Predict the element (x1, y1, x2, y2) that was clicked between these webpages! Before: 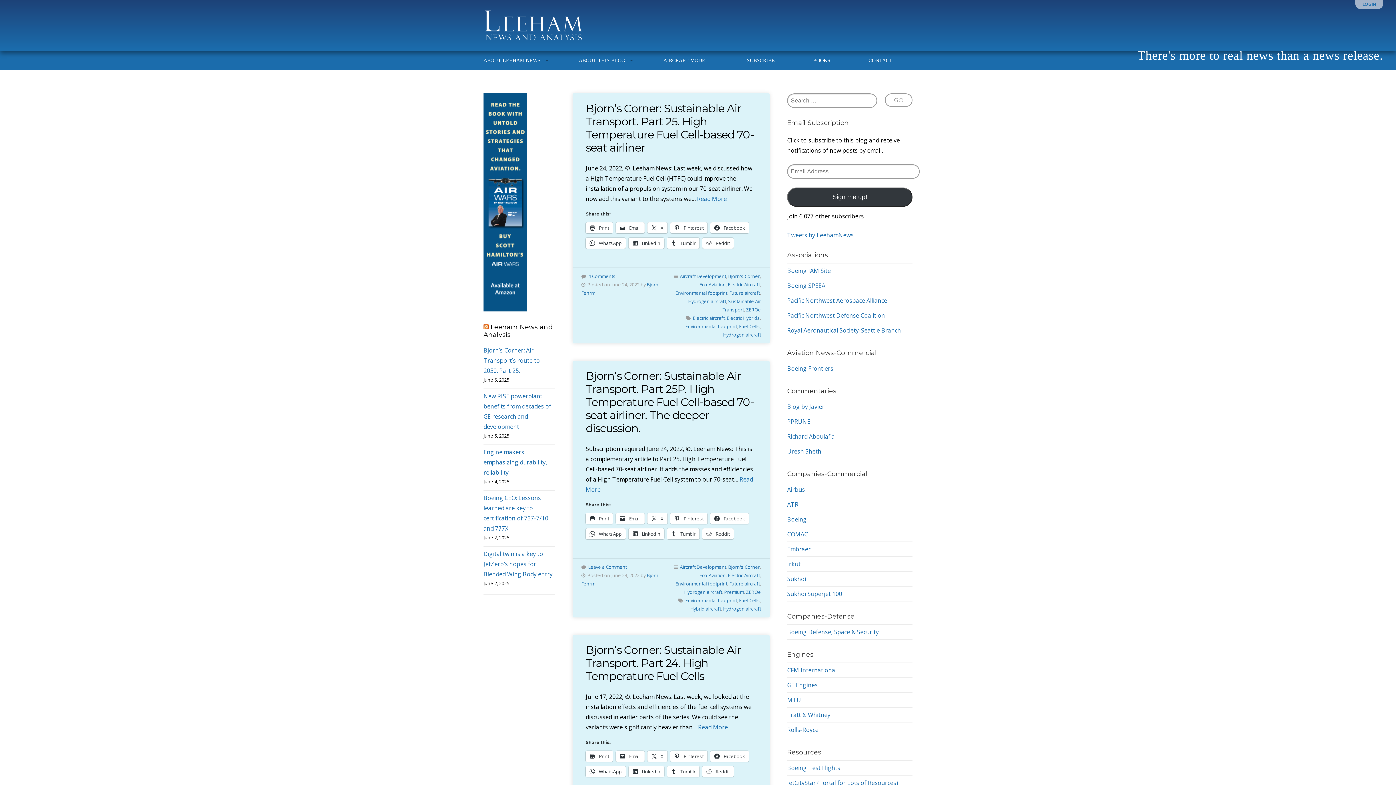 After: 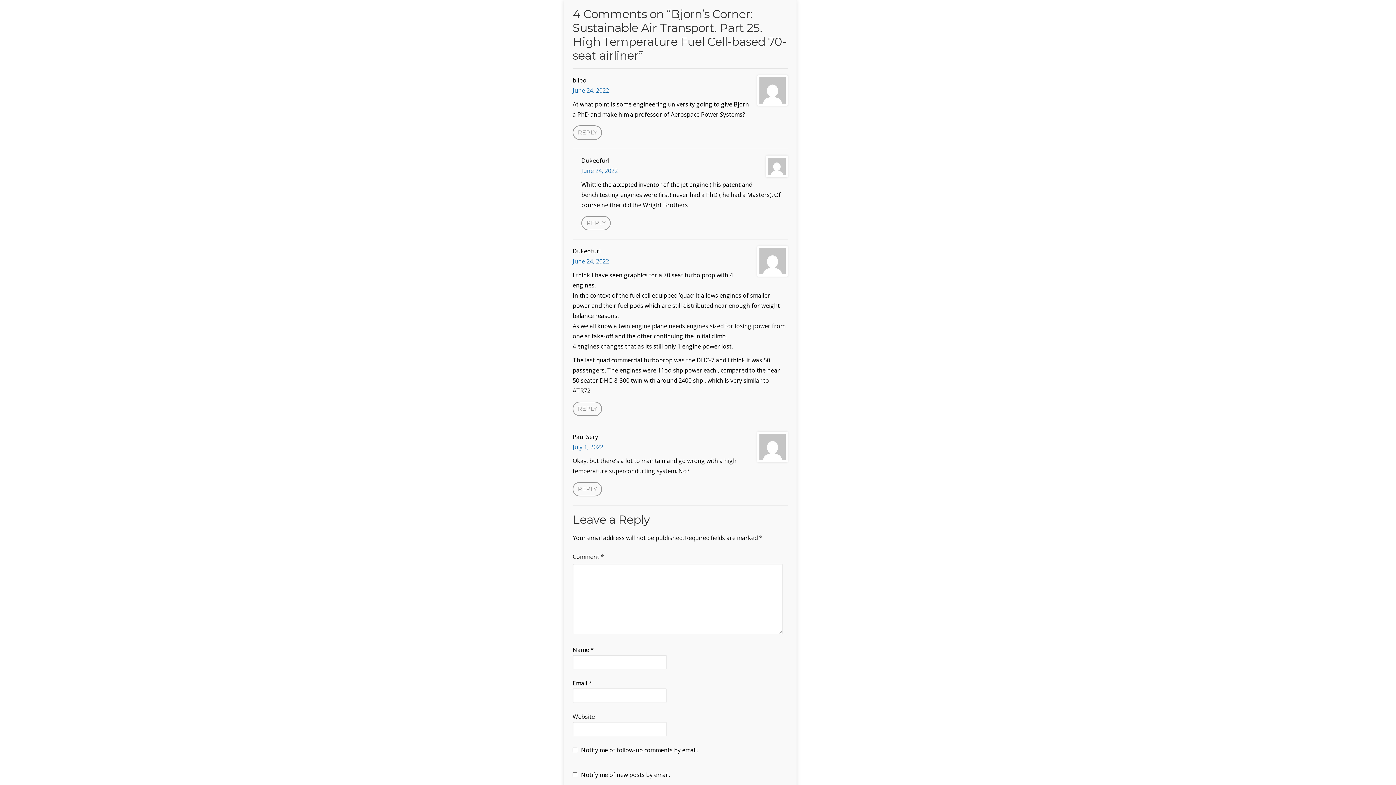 Action: bbox: (588, 273, 615, 279) label: 4 Comments